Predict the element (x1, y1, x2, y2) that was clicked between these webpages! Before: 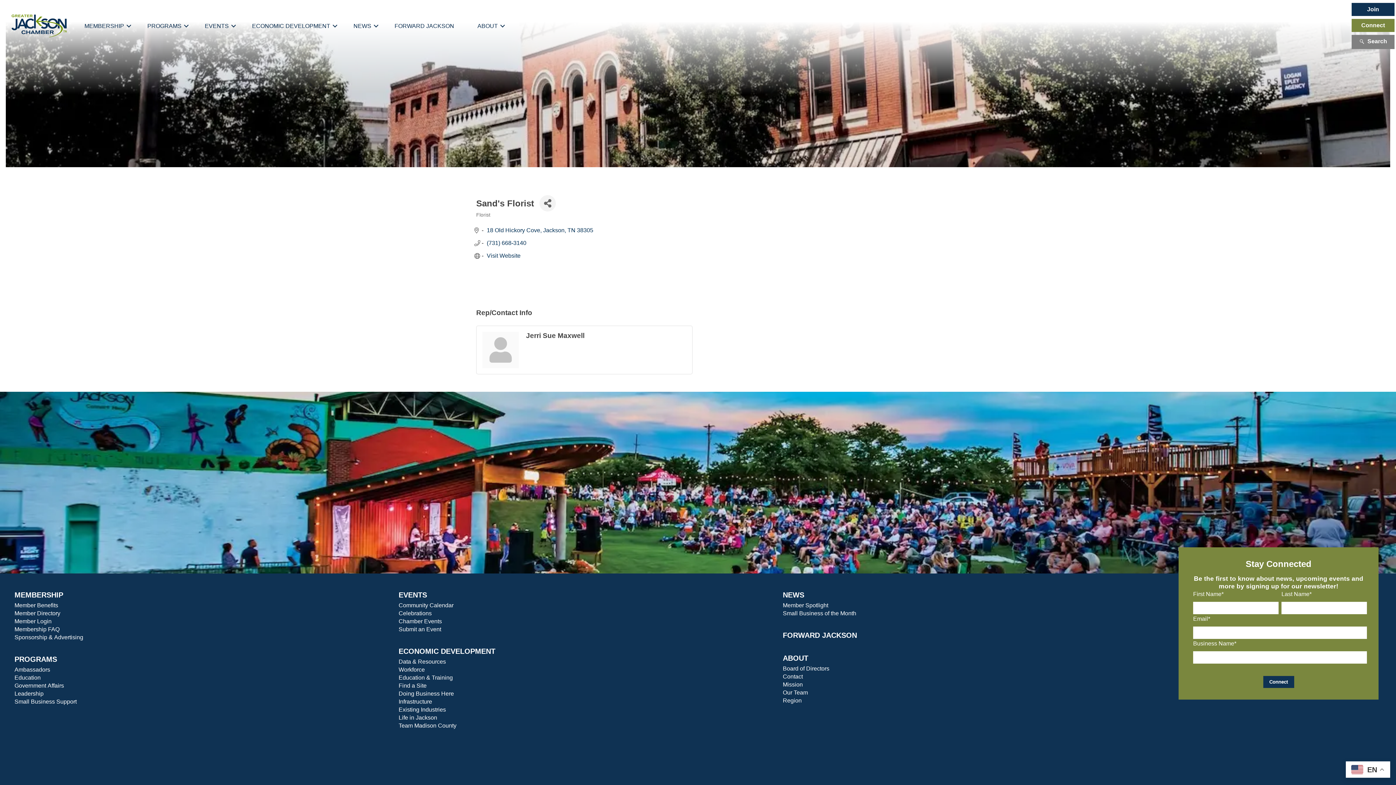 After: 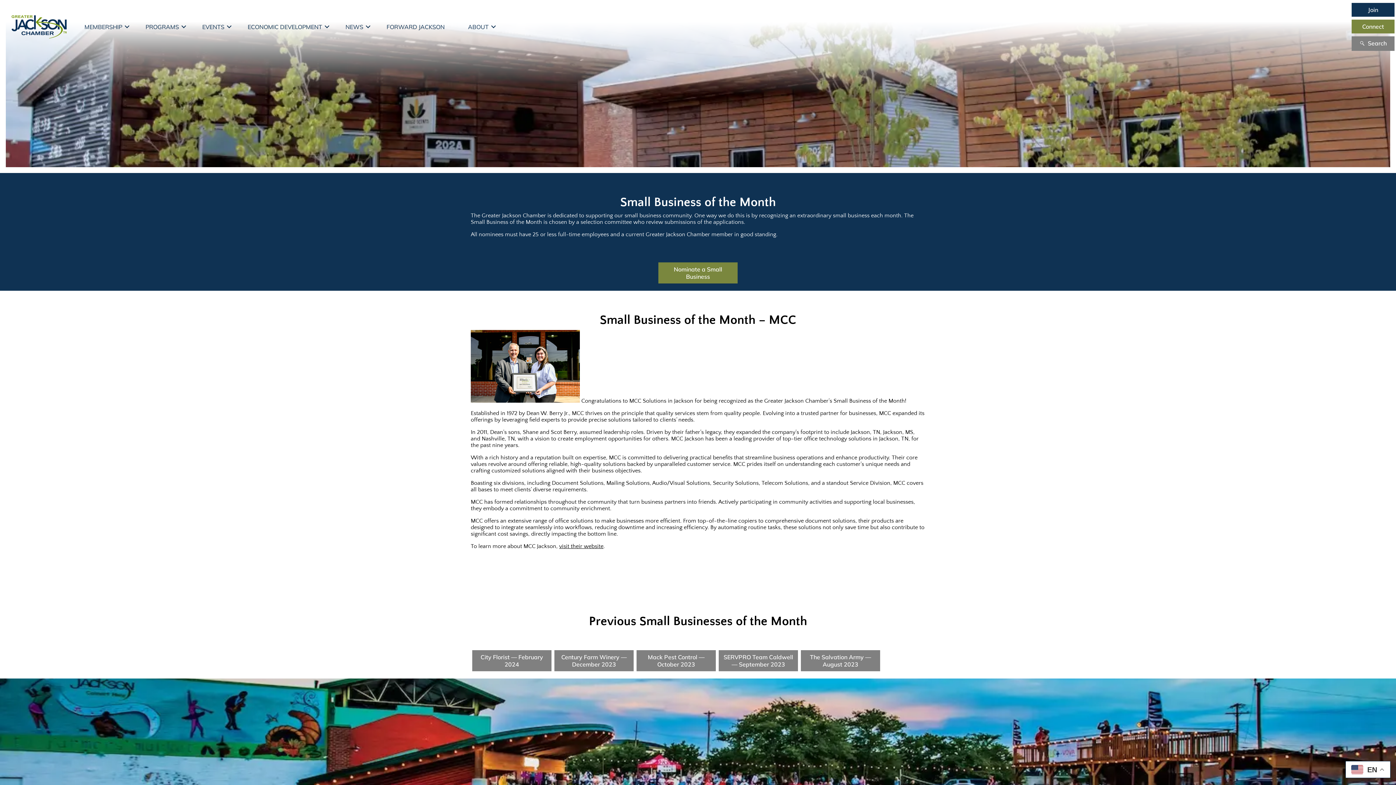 Action: label: Small Business of the Month bbox: (783, 610, 856, 616)